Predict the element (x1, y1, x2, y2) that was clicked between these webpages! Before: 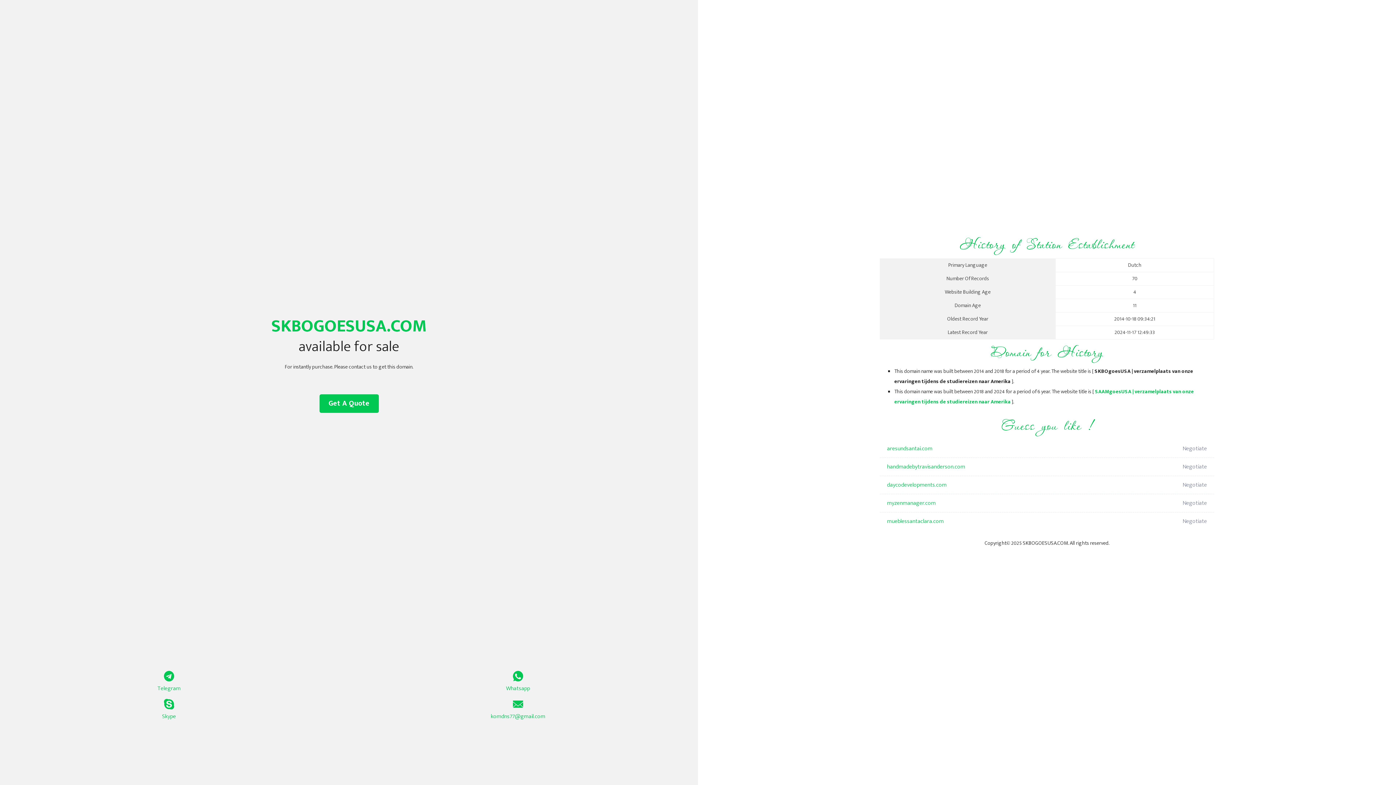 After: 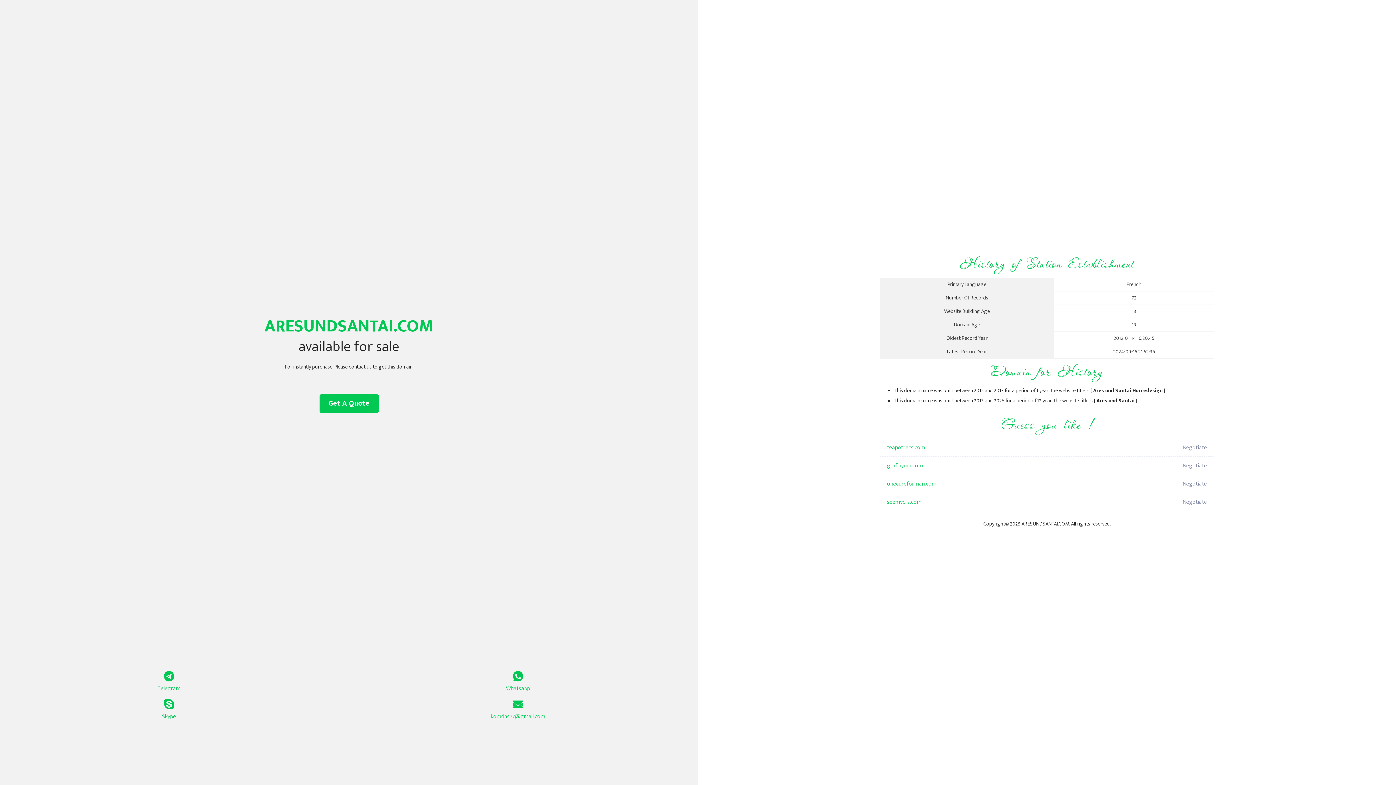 Action: bbox: (887, 440, 1098, 458) label: aresundsantai.com